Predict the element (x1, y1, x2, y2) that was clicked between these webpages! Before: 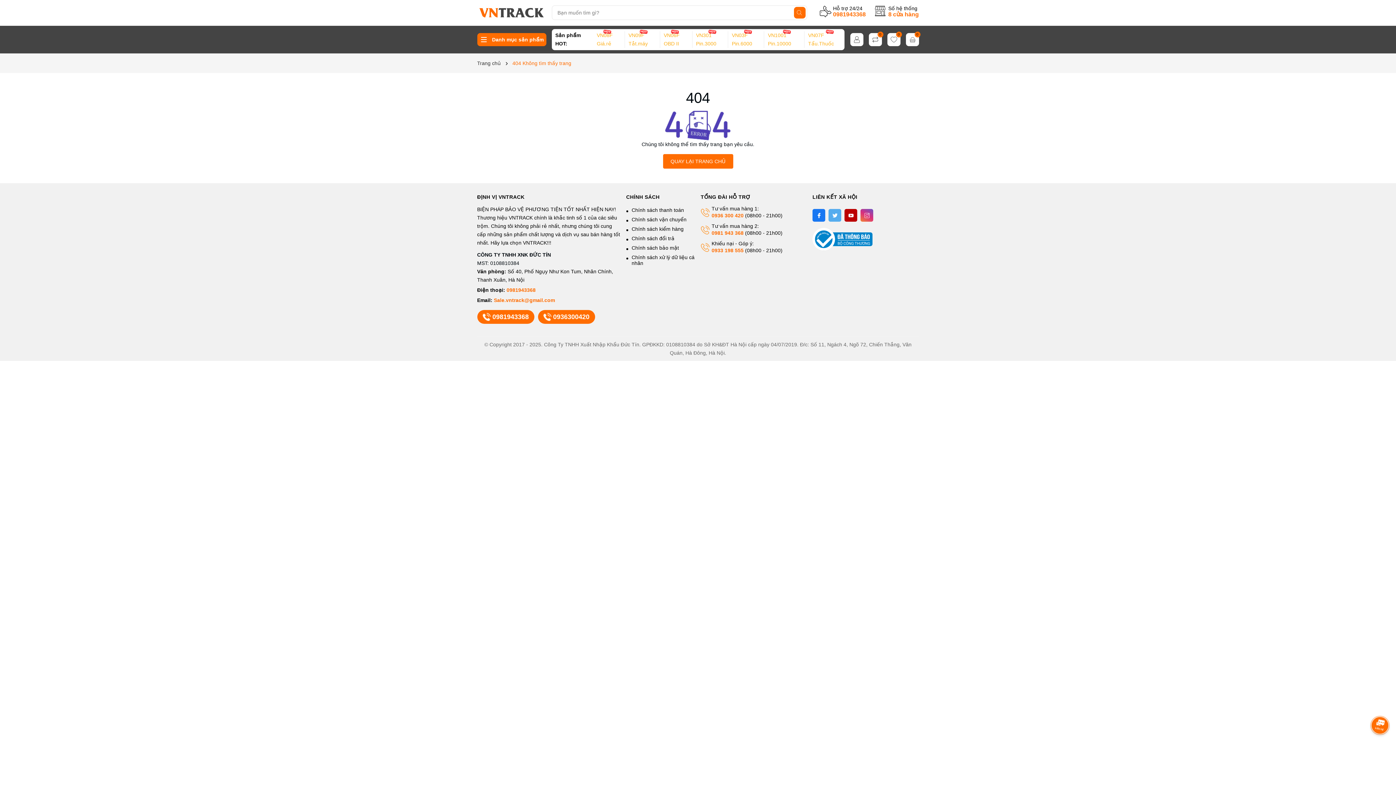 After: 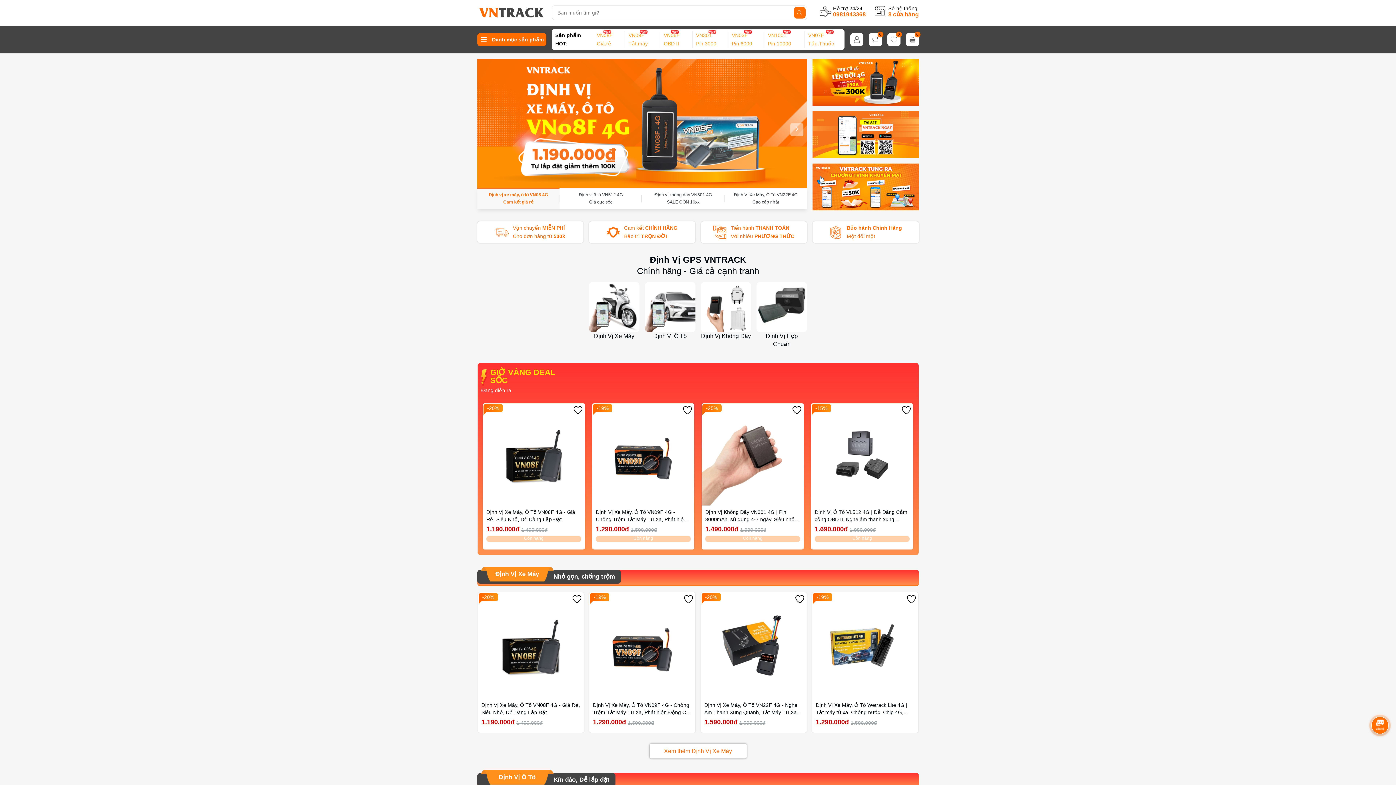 Action: bbox: (477, 60, 500, 66) label: Trang chủ